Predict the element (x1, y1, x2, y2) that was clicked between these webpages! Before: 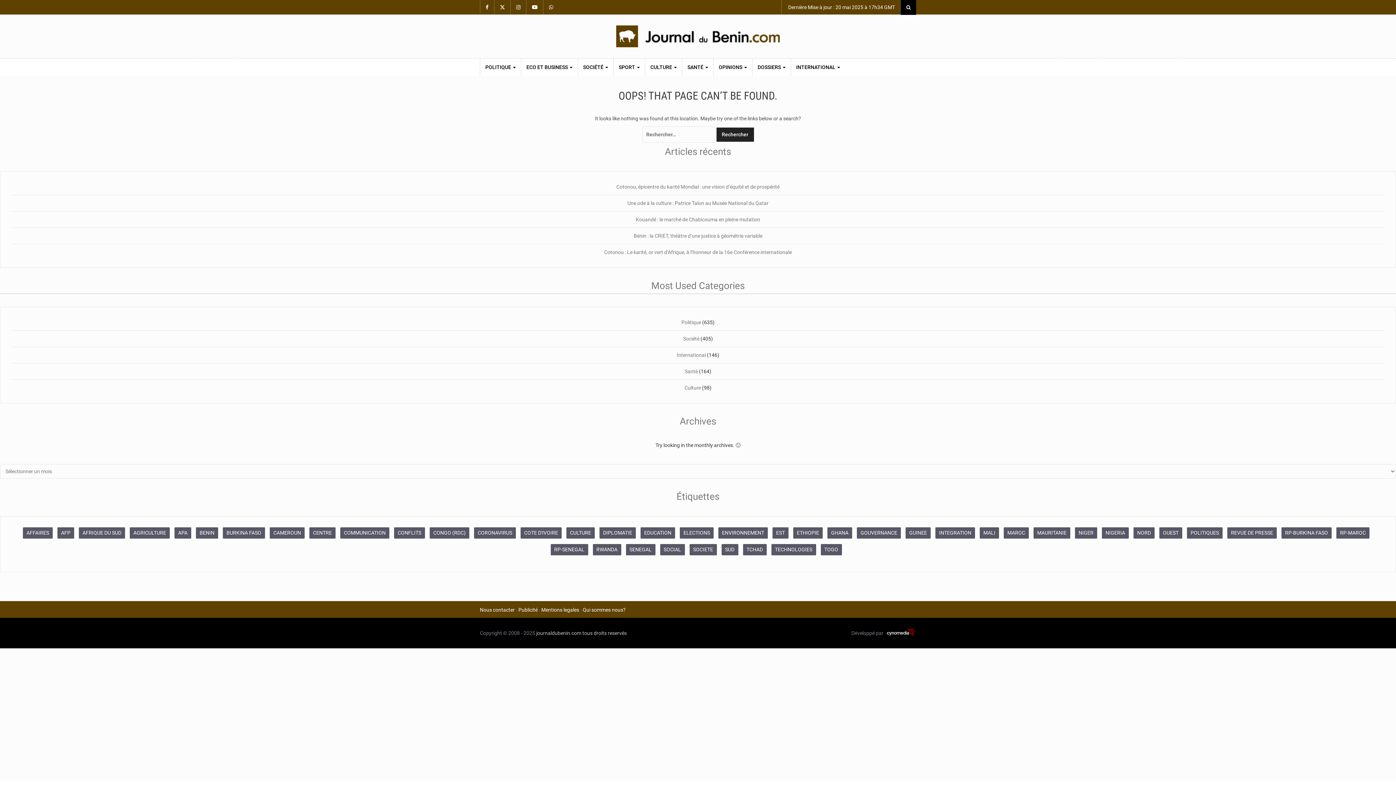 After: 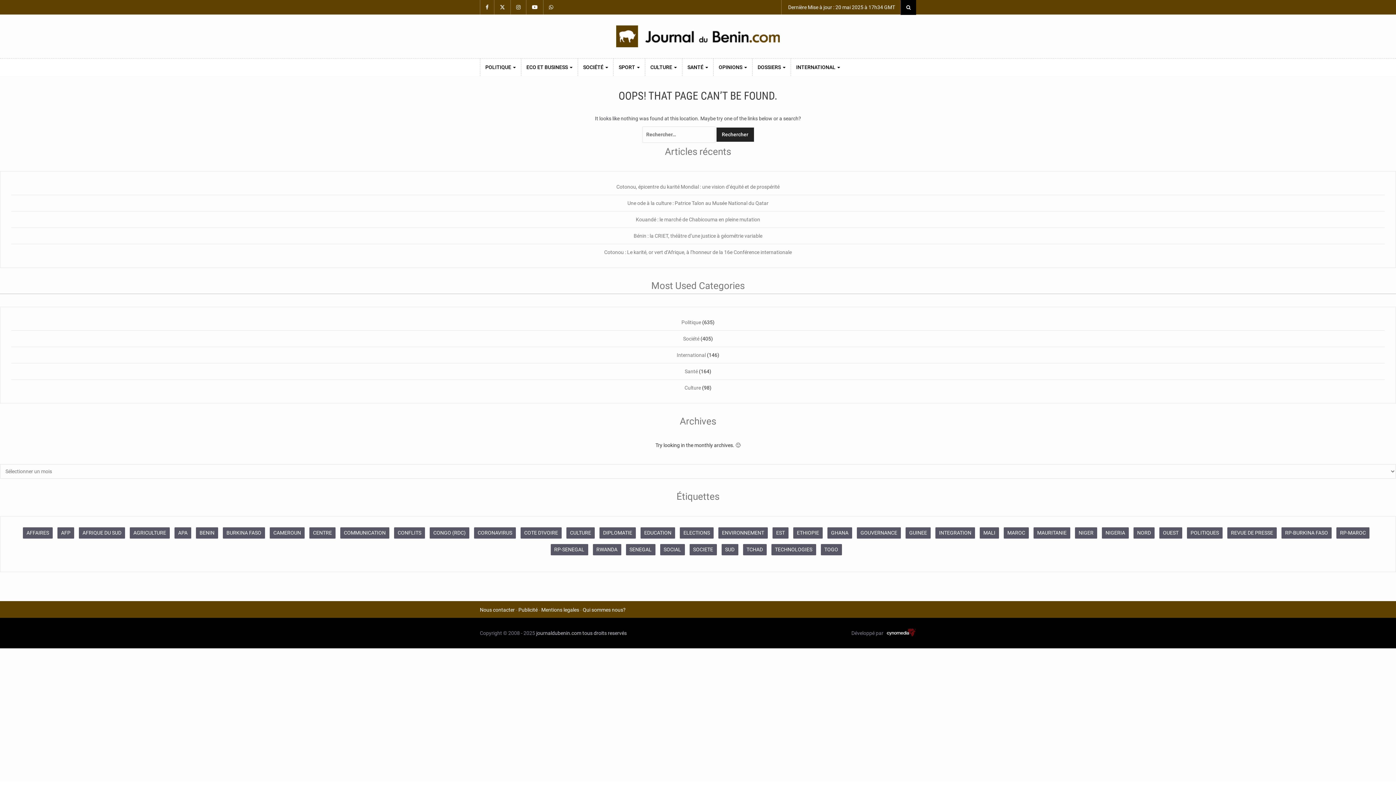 Action: label: journaldubenin.com bbox: (536, 630, 581, 636)